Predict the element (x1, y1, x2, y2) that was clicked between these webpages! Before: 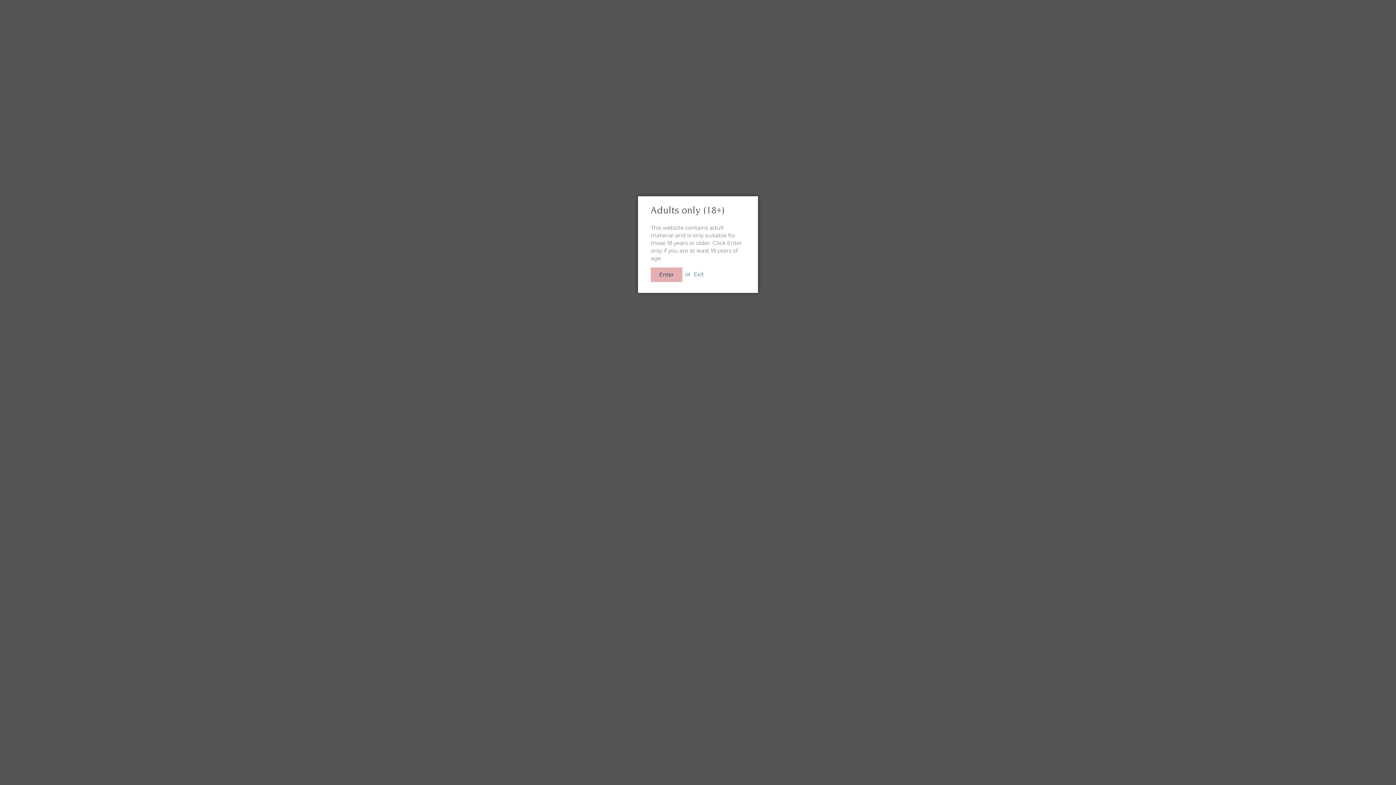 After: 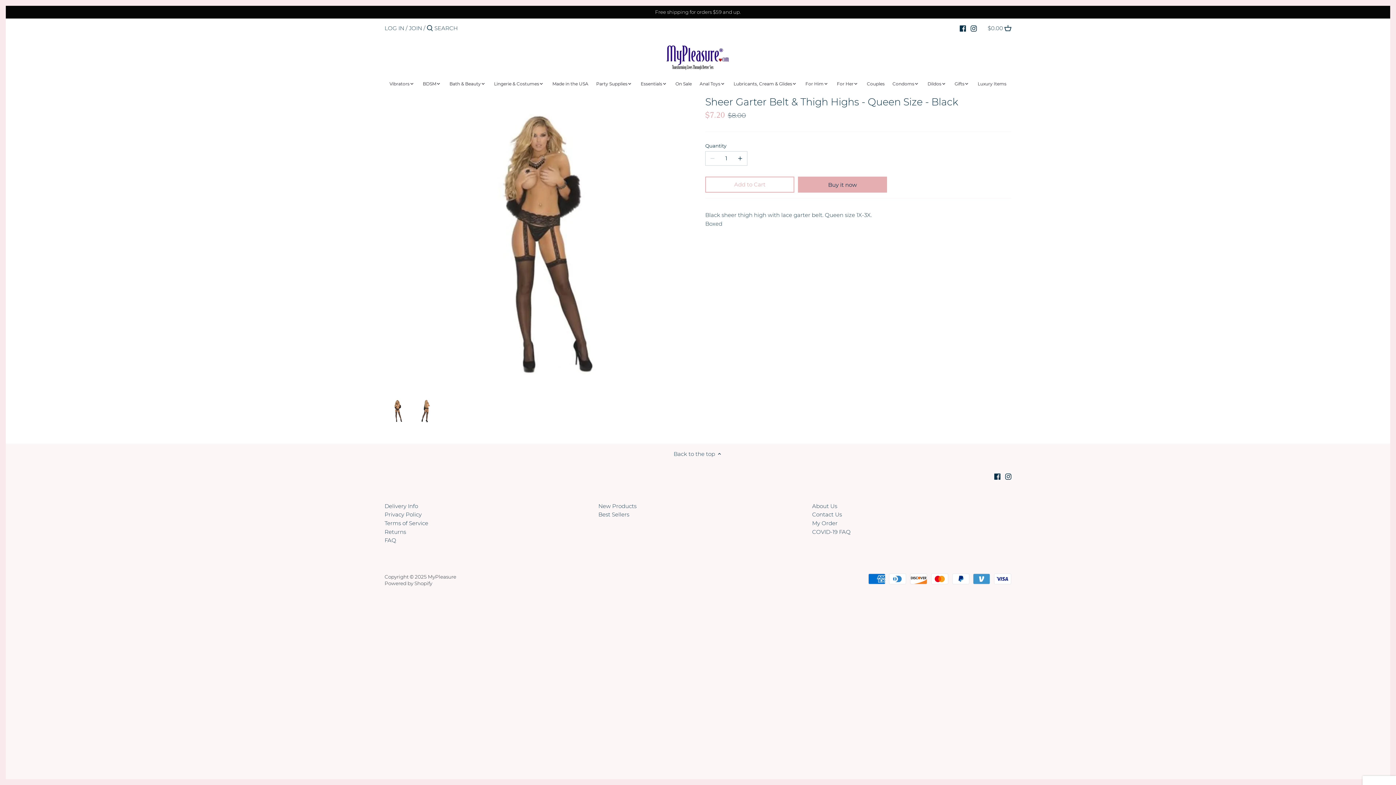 Action: bbox: (650, 267, 682, 282) label: Enter